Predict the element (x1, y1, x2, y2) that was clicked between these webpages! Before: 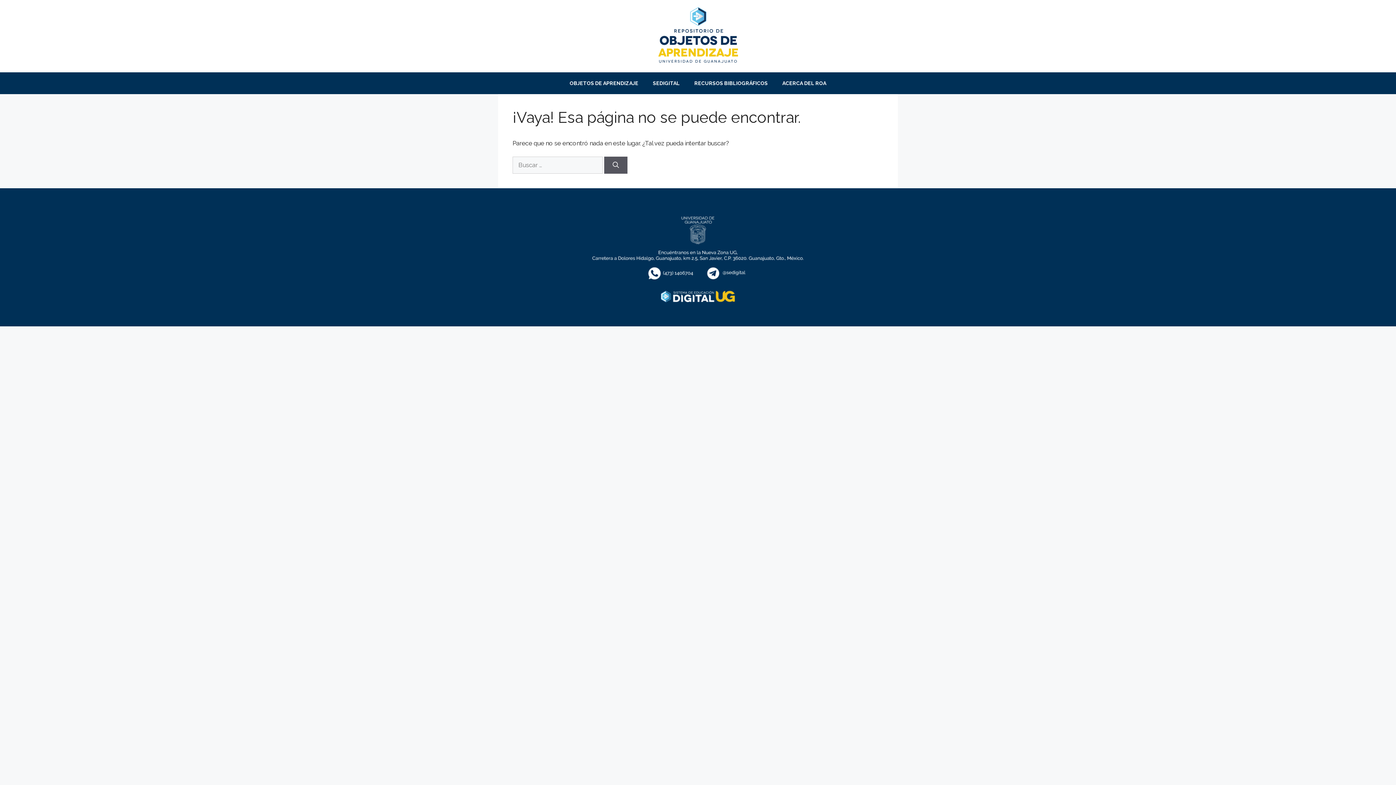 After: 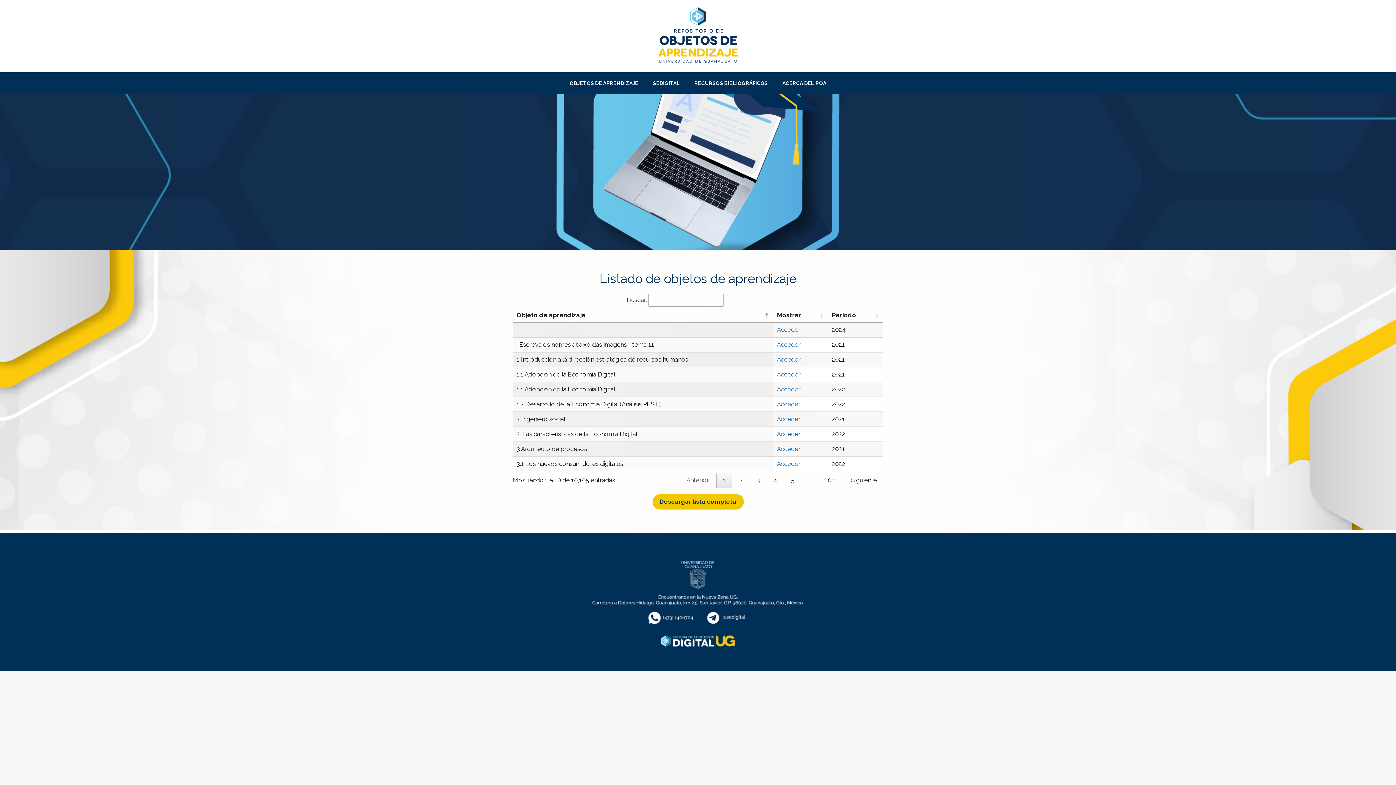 Action: bbox: (562, 72, 645, 94) label: OBJETOS DE APRENDIZAJE